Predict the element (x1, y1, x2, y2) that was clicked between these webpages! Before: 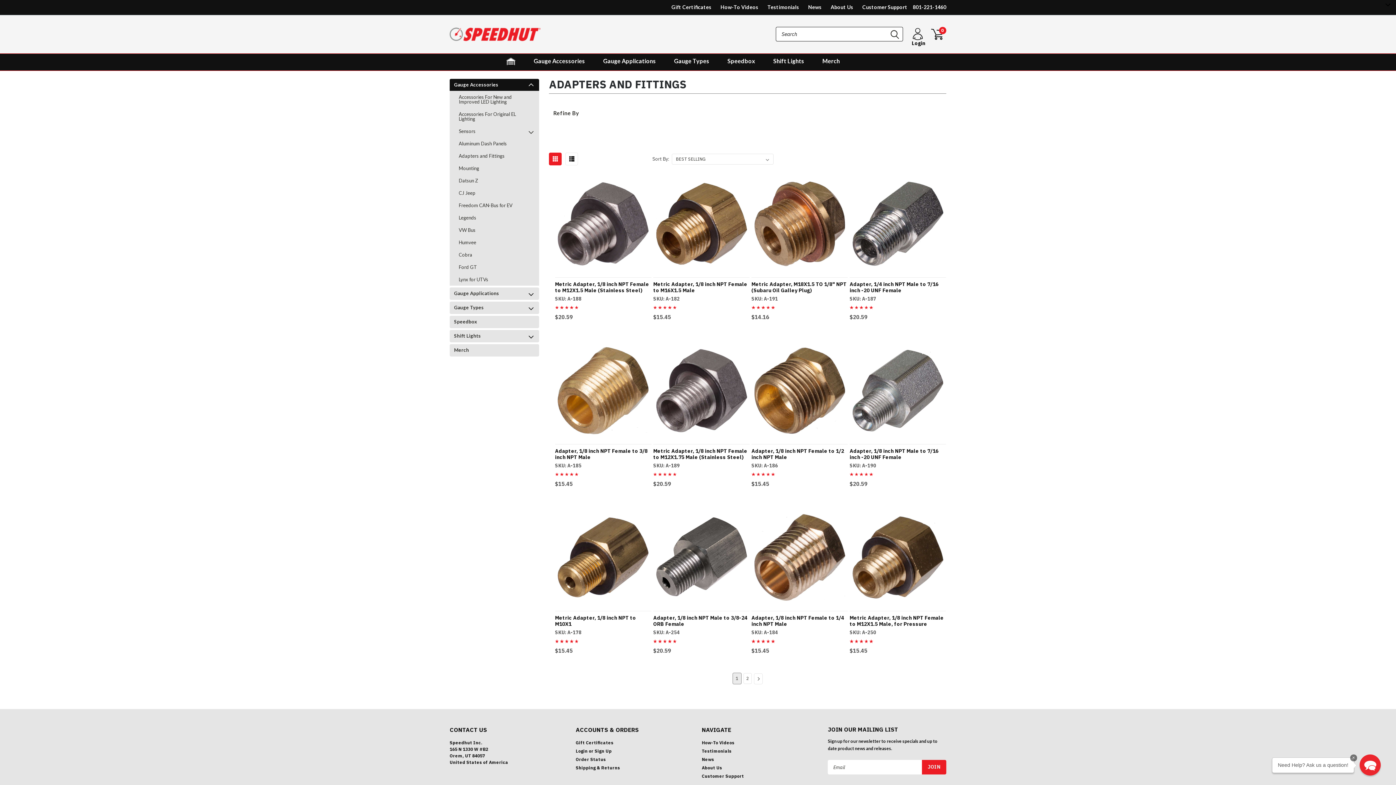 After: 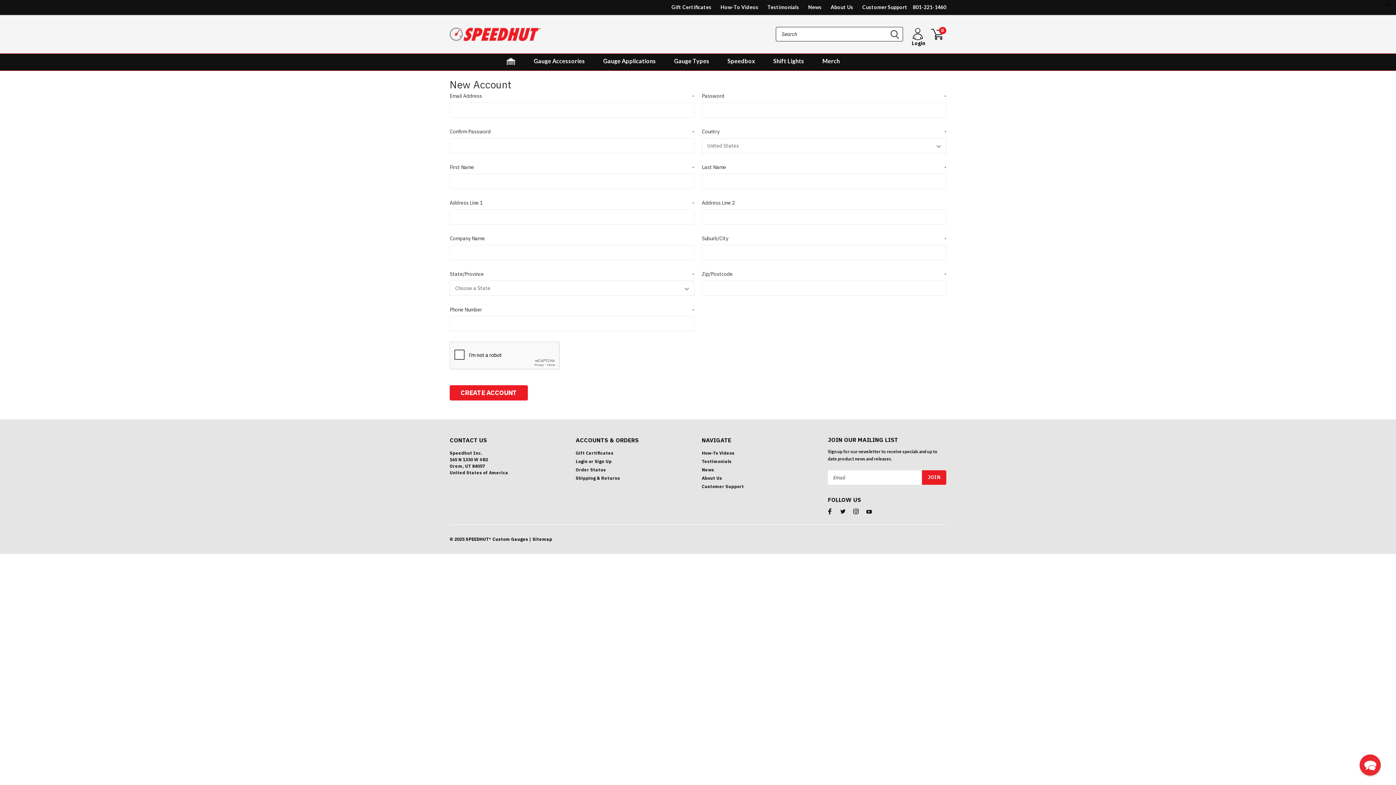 Action: label: Sign Up bbox: (594, 748, 611, 755)